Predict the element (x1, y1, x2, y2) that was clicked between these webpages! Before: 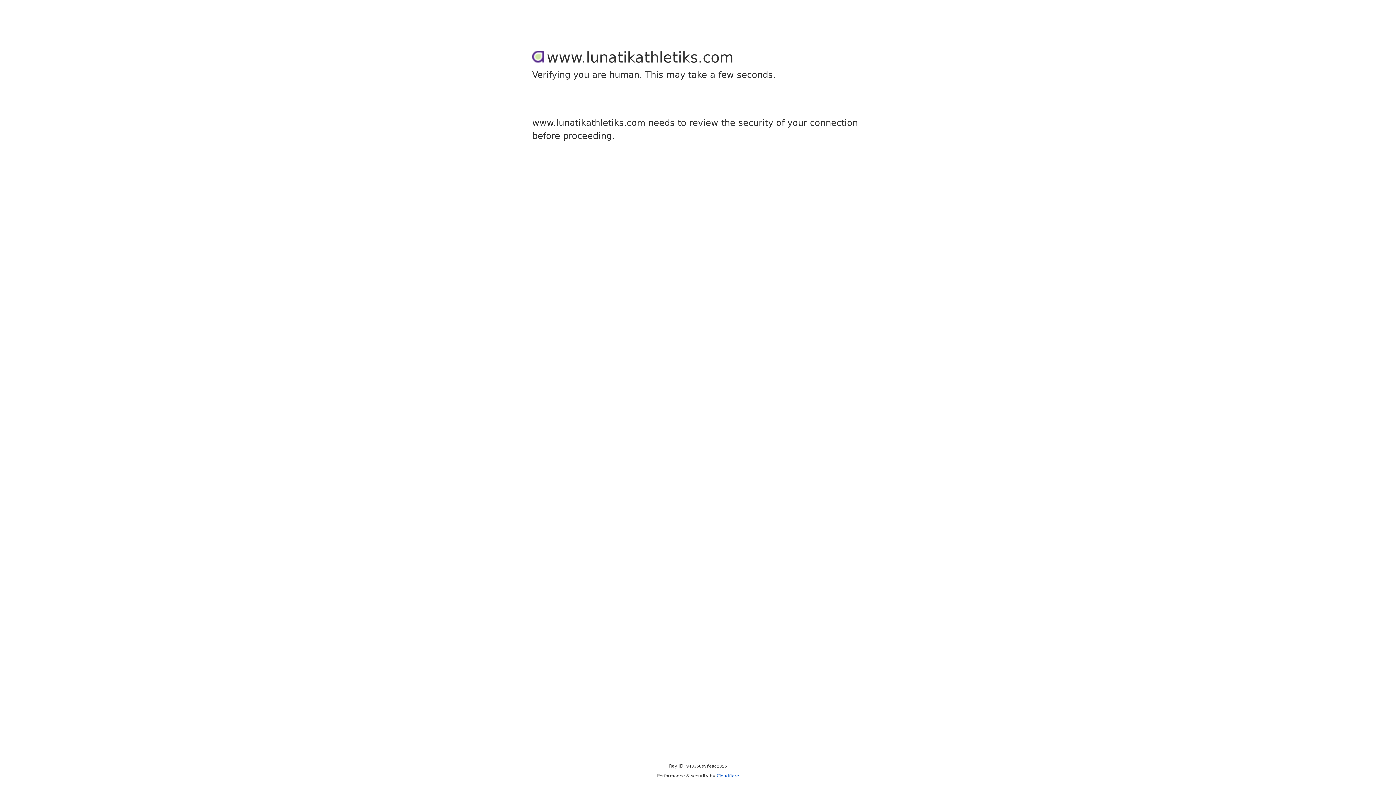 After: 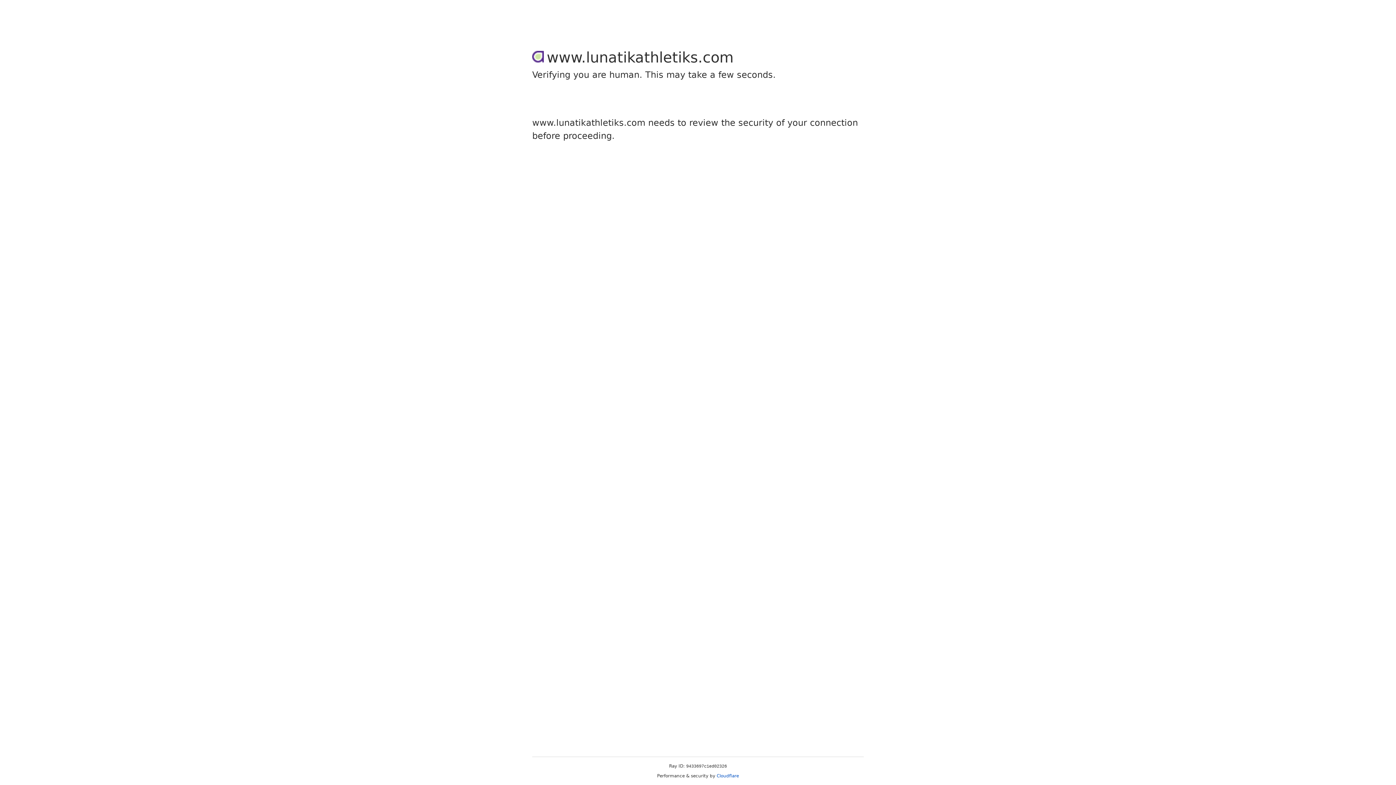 Action: label: Cloudflare bbox: (716, 773, 739, 778)